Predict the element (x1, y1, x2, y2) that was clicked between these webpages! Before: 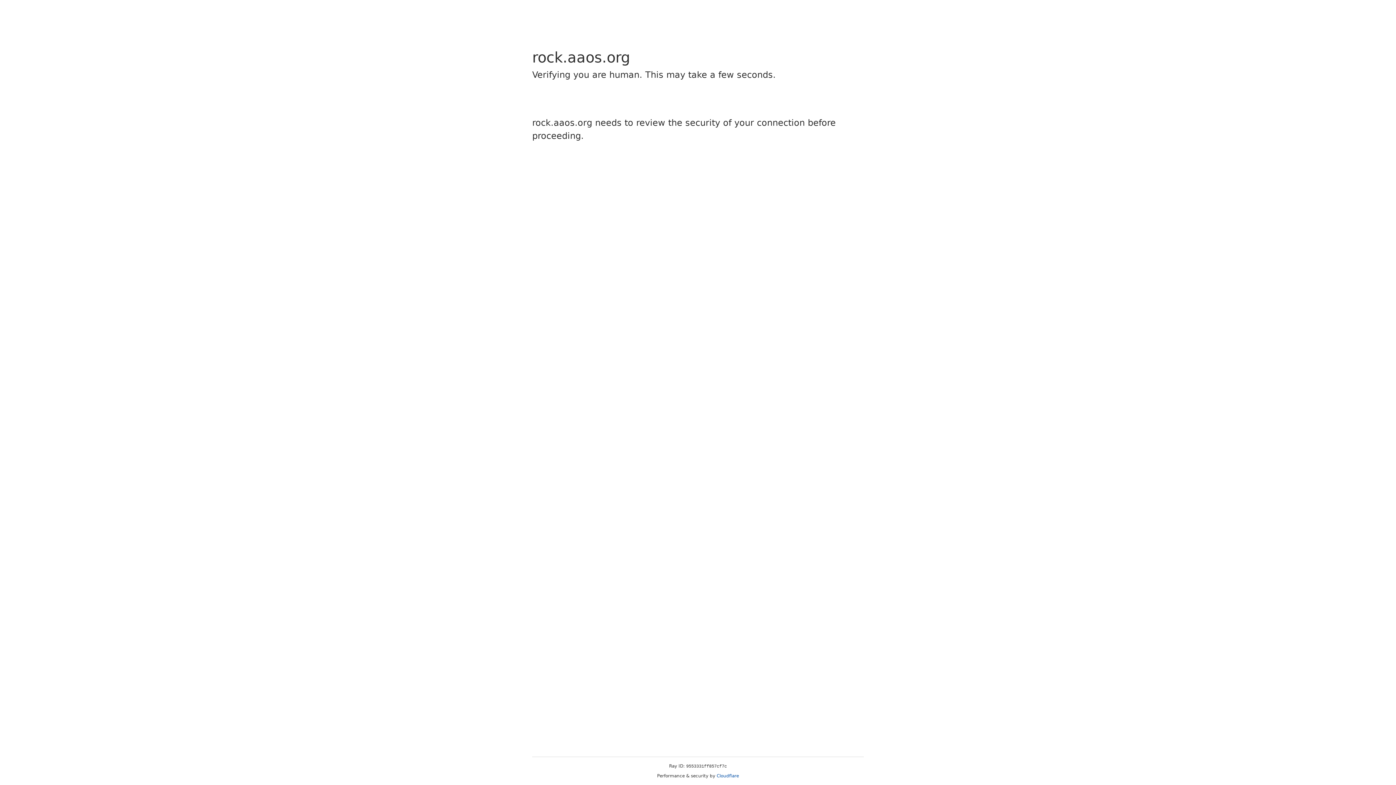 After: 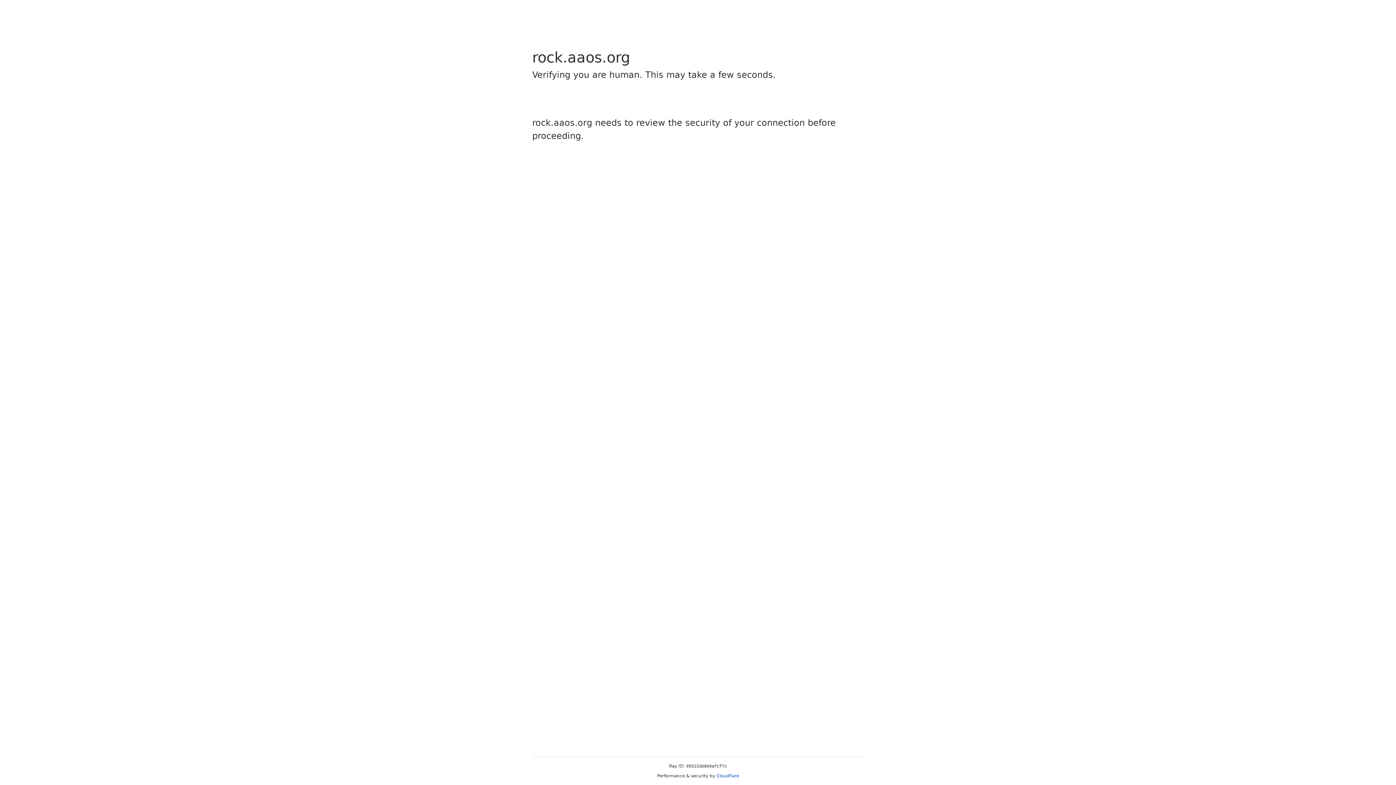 Action: label: Cloudflare bbox: (716, 773, 739, 778)